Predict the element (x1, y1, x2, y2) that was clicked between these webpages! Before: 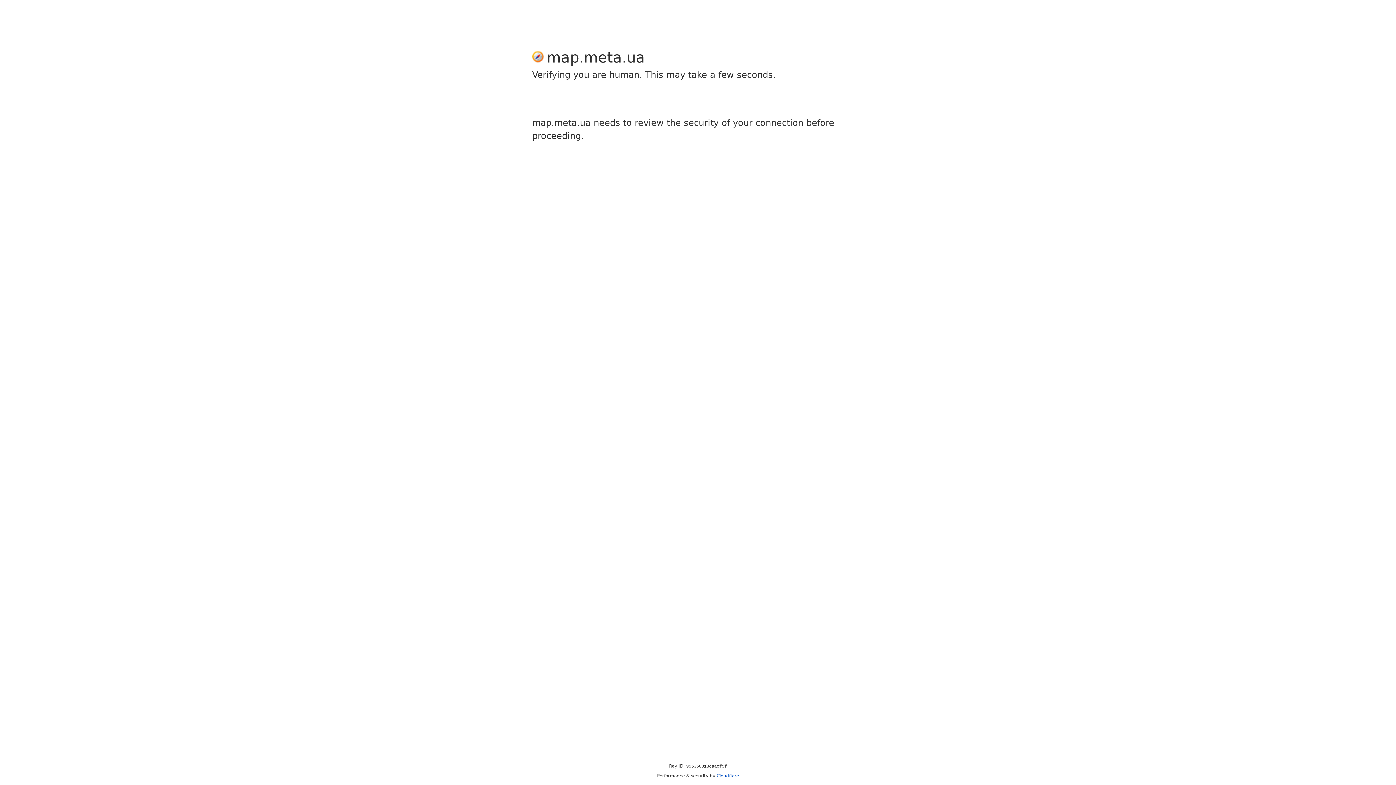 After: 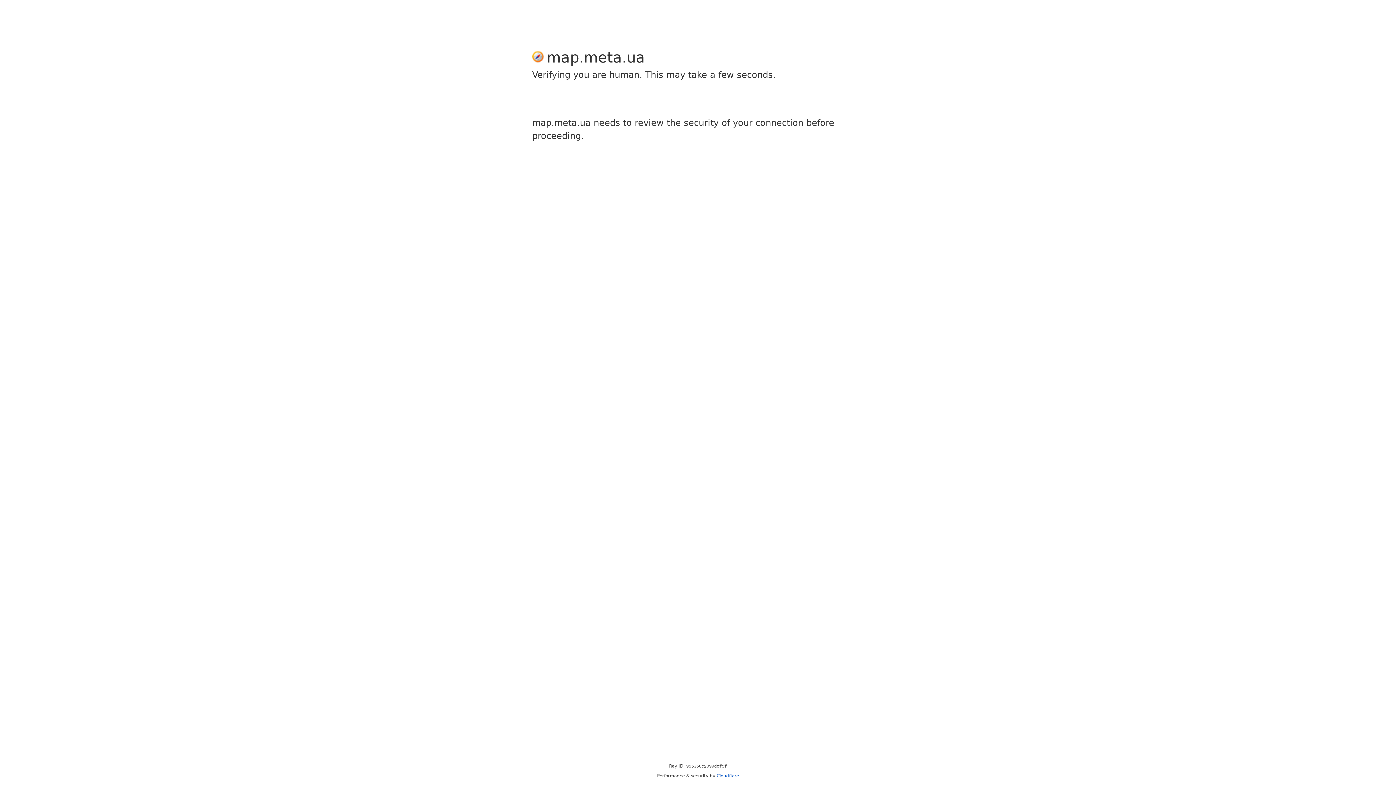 Action: label: Cloudflare bbox: (716, 773, 739, 778)